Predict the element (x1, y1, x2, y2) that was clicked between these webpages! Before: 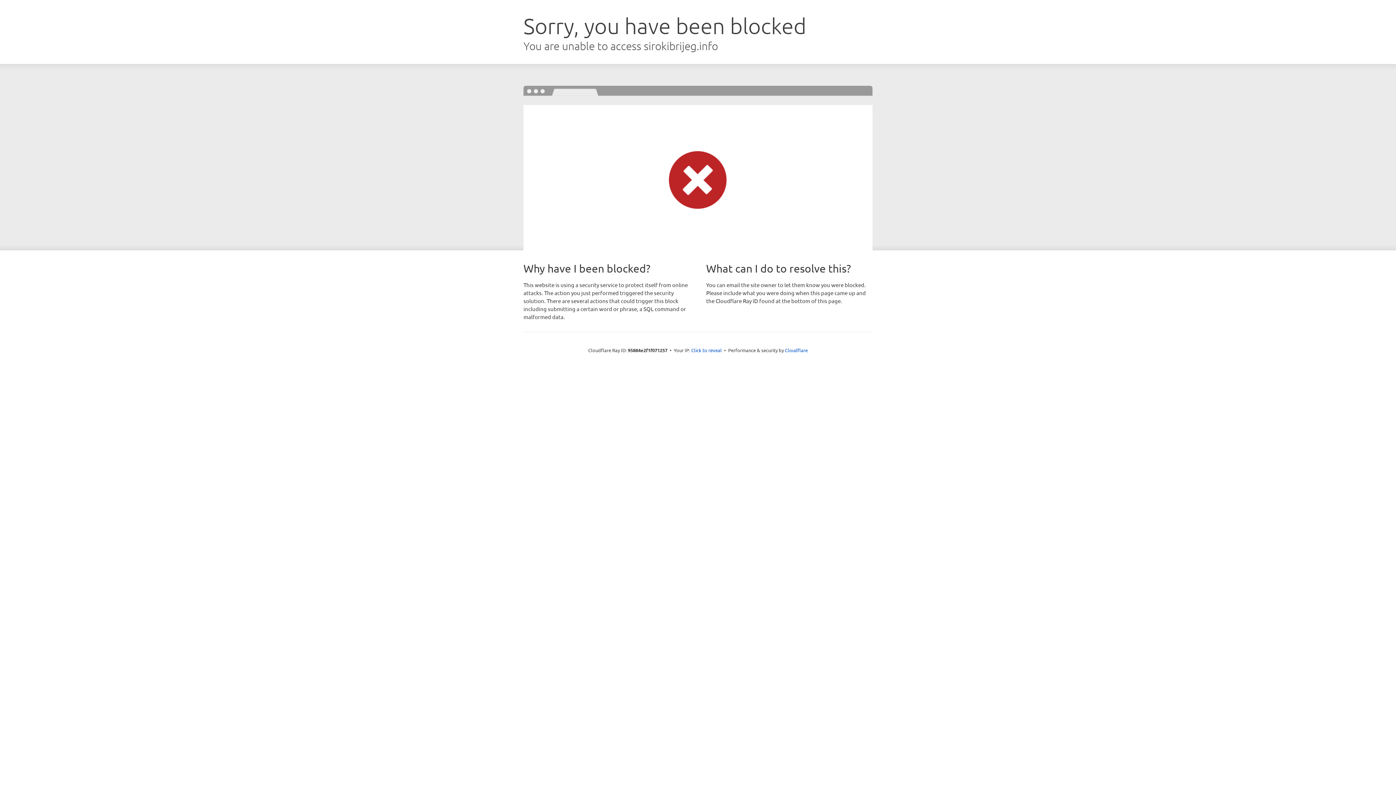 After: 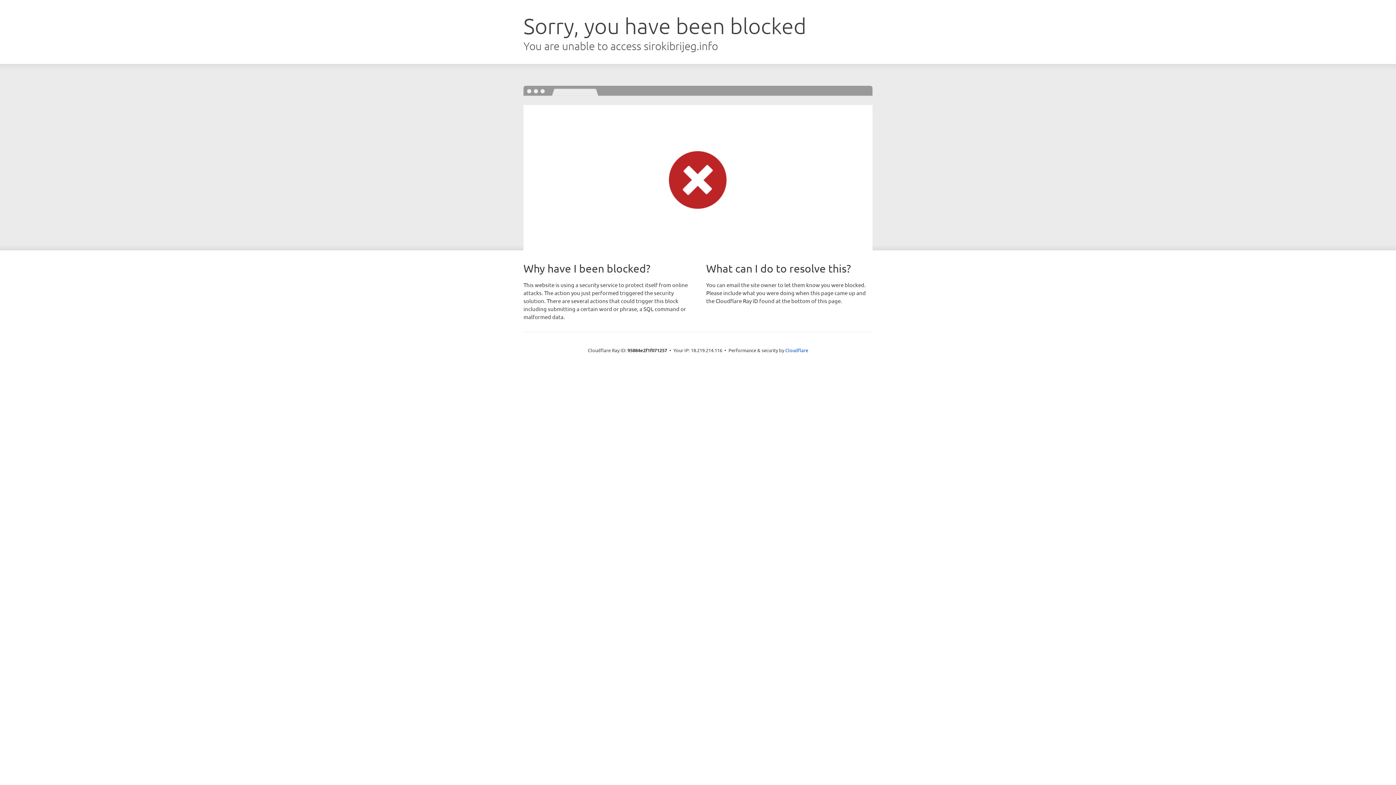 Action: bbox: (691, 346, 722, 353) label: Click to reveal